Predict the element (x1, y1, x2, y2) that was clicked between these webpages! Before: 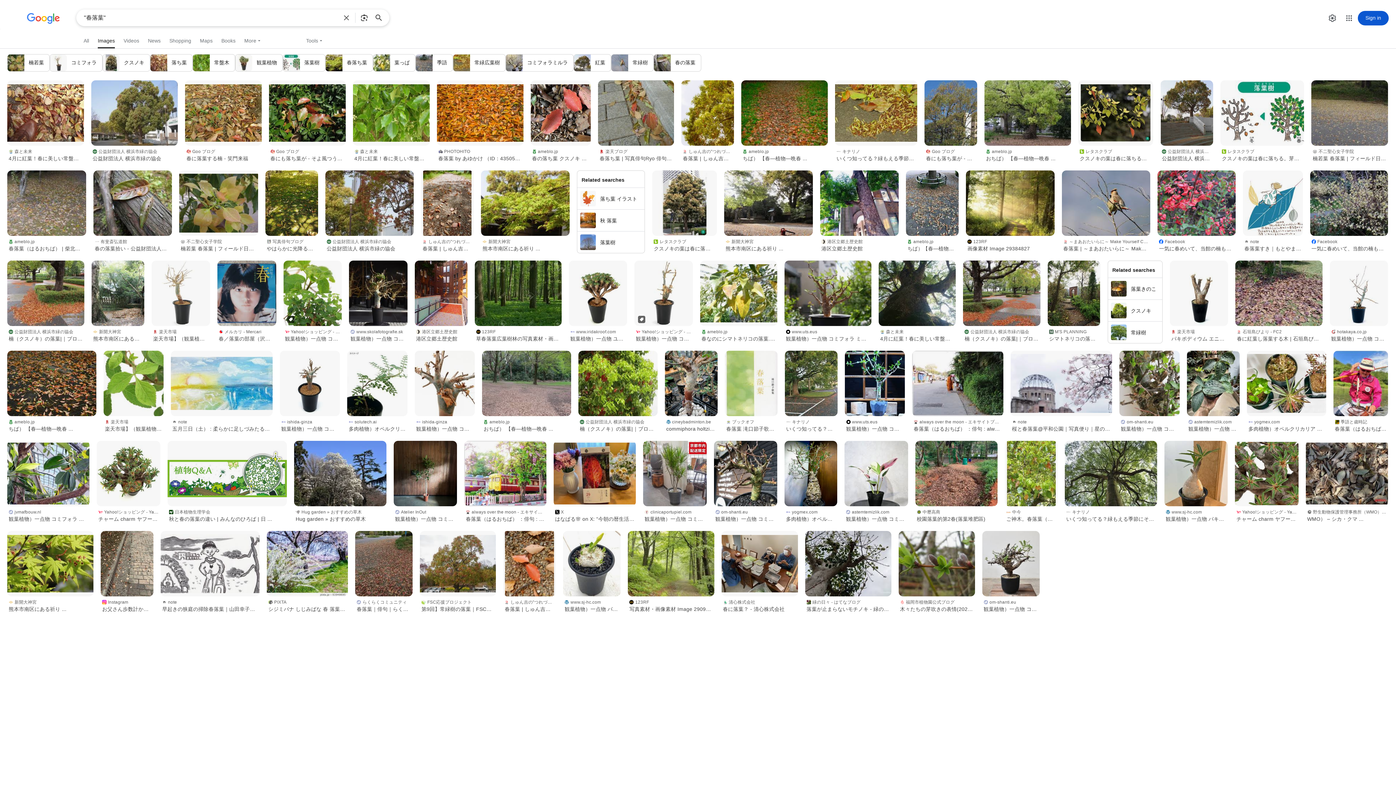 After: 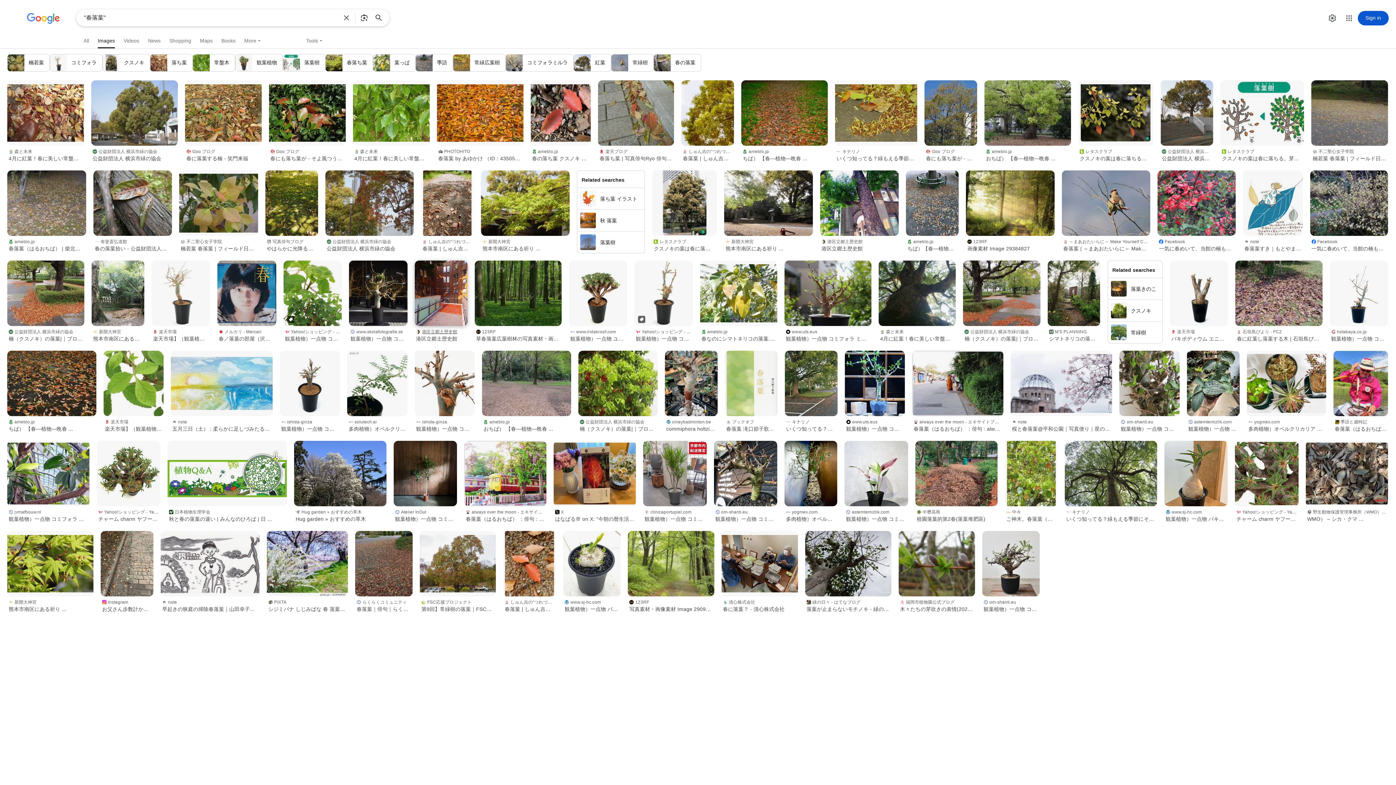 Action: label: 港区立郷土歴史館
港区立郷土歴史館 bbox: (414, 326, 467, 343)